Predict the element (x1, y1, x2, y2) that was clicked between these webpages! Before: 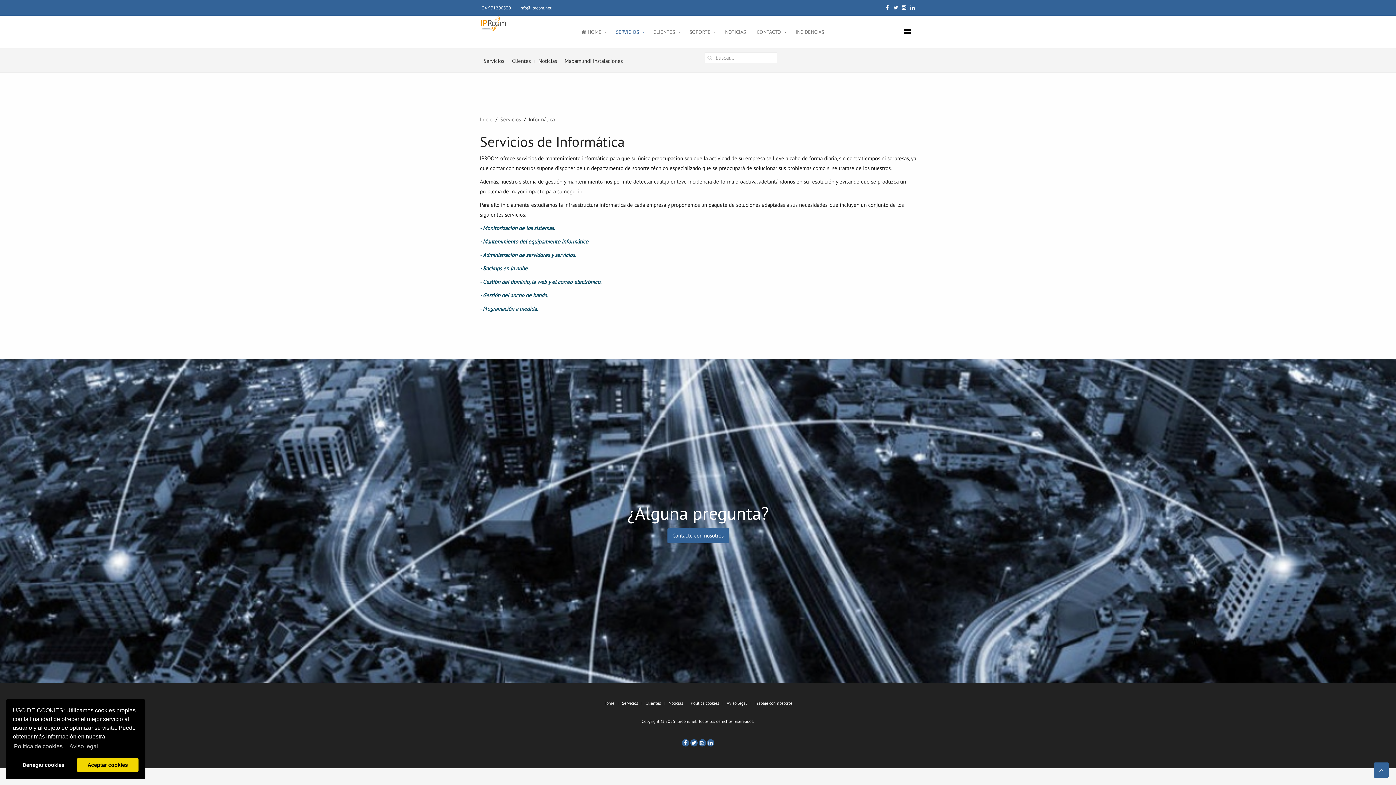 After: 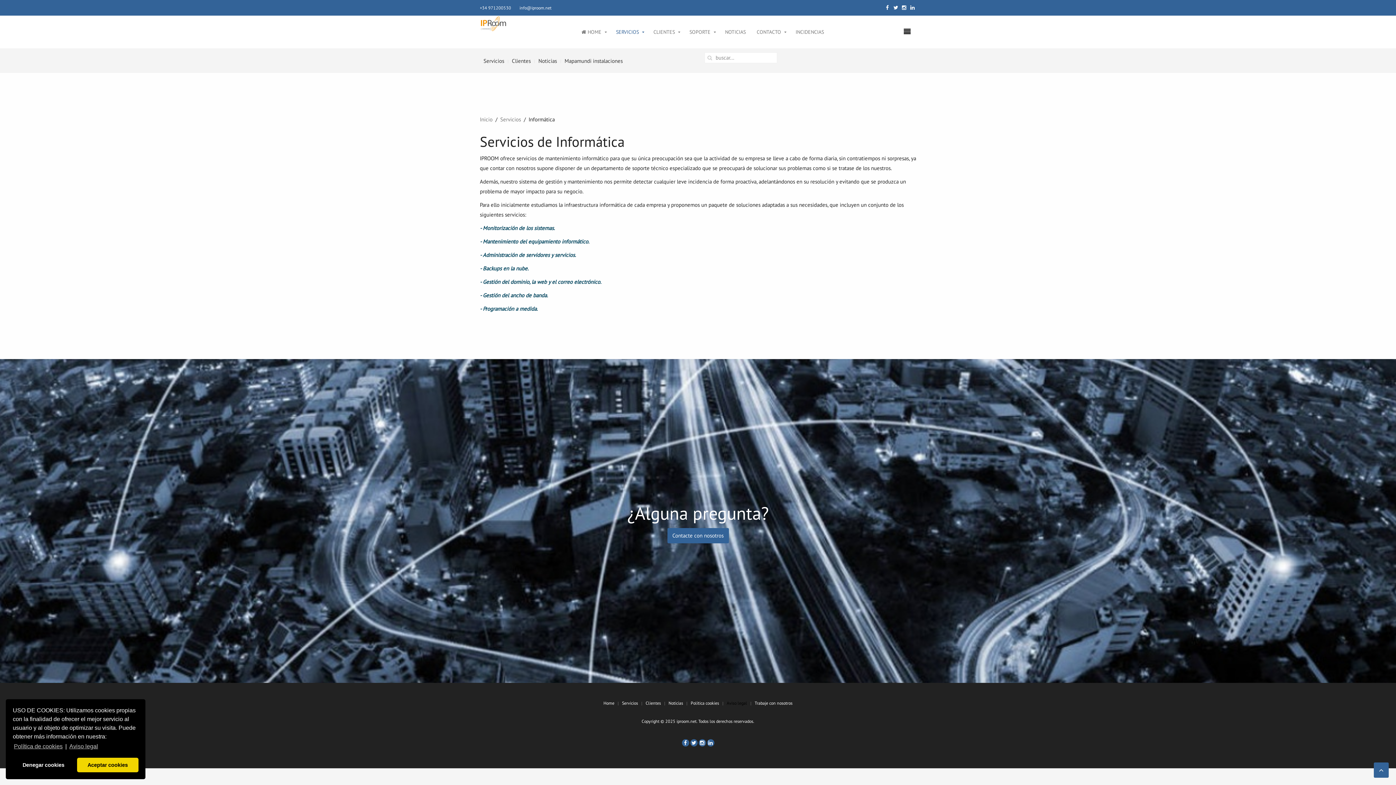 Action: label: Aviso legal bbox: (726, 699, 747, 707)